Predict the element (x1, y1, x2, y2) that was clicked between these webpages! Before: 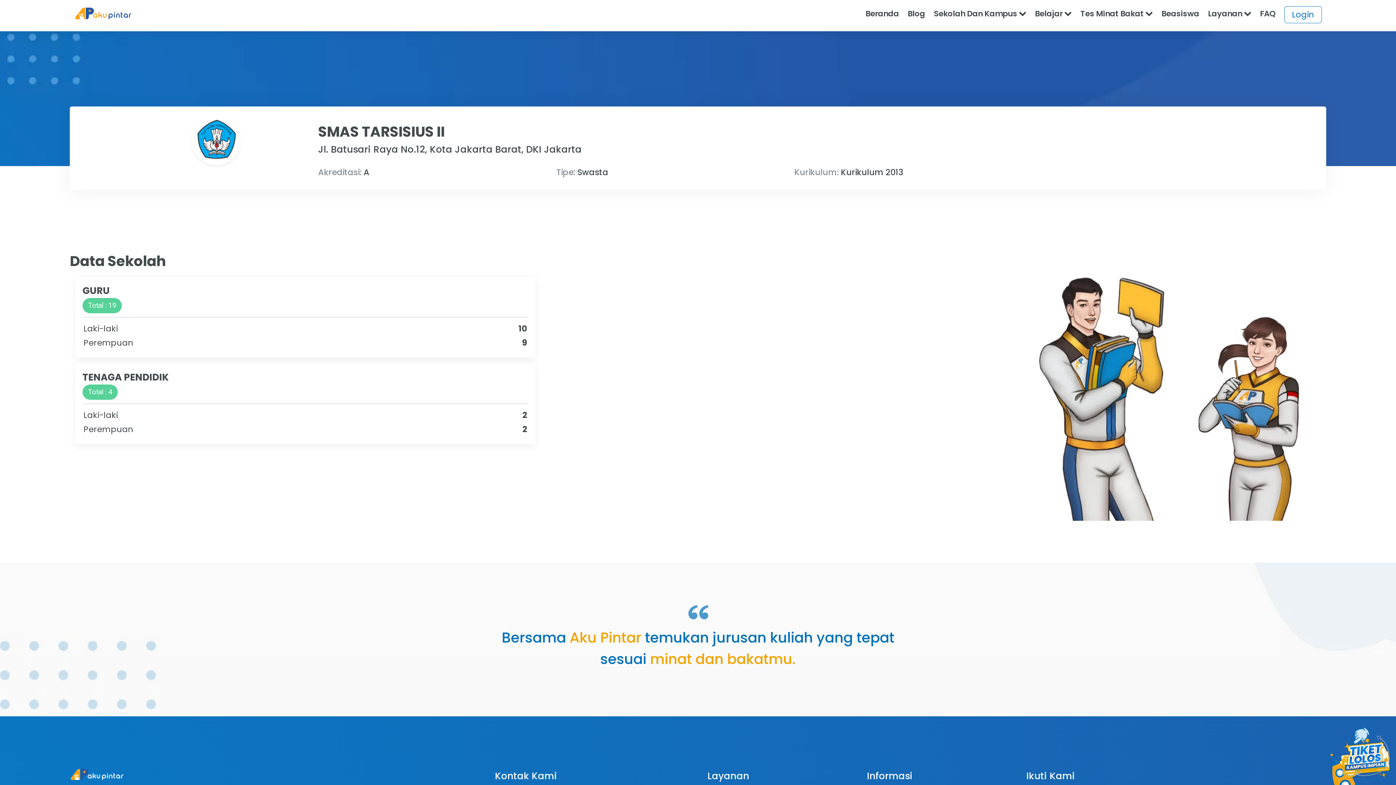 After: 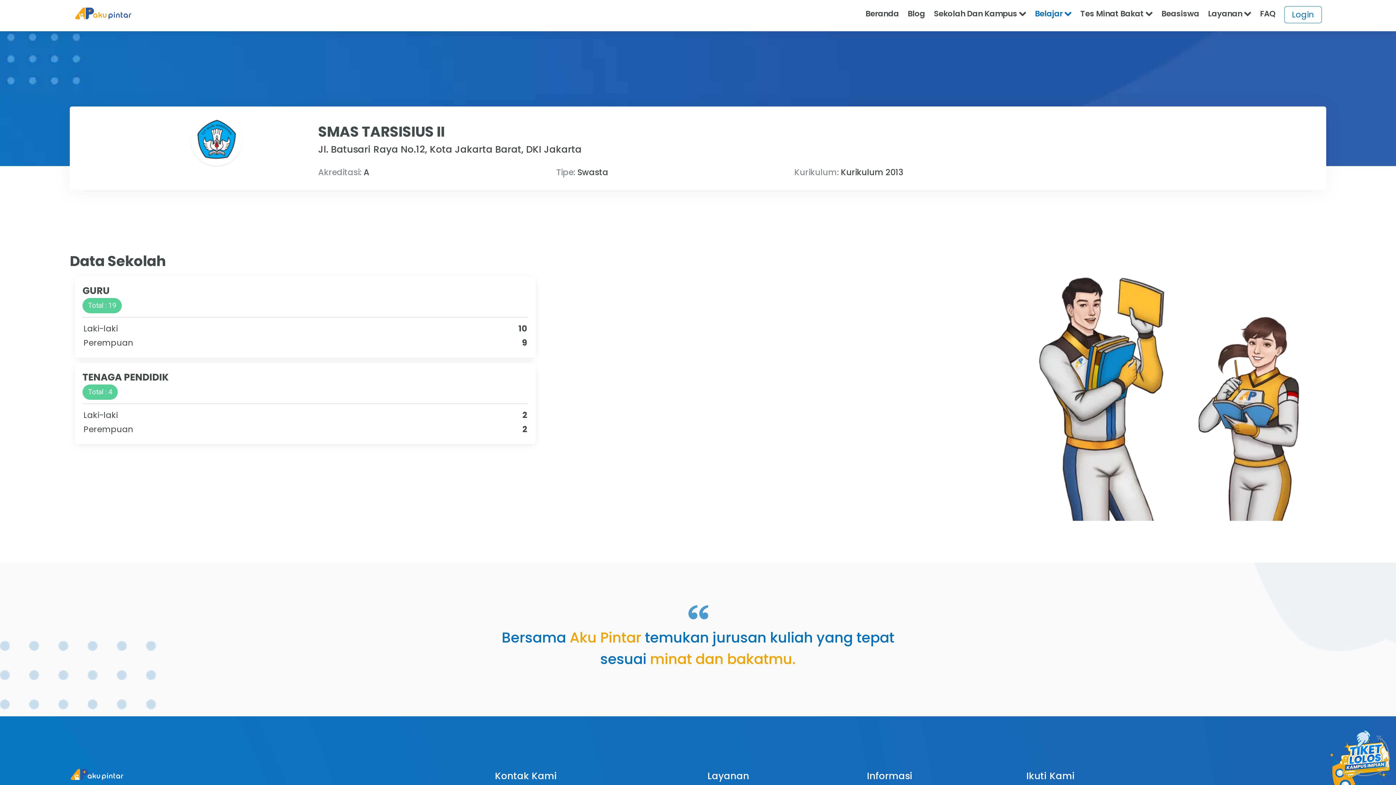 Action: label: Belajar  bbox: (1030, 8, 1076, 19)